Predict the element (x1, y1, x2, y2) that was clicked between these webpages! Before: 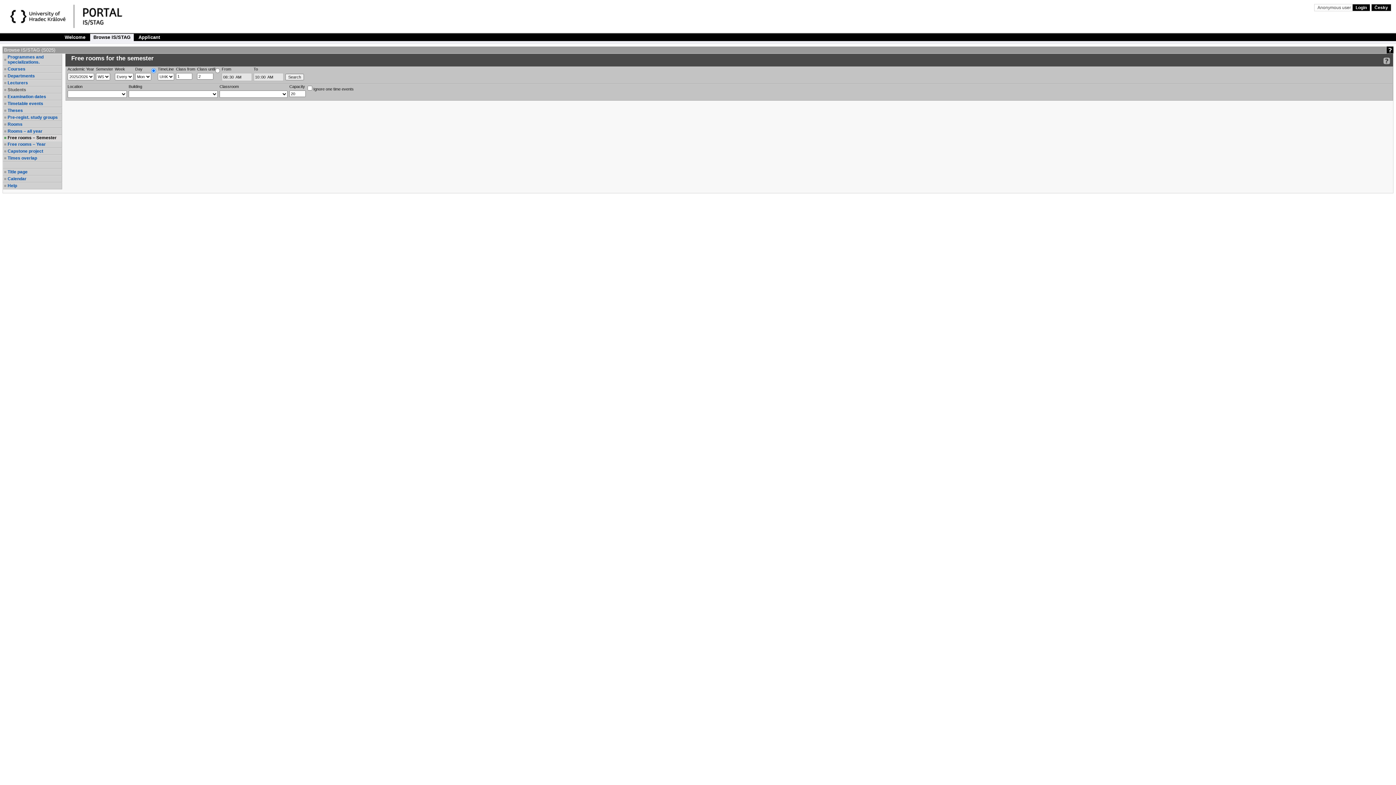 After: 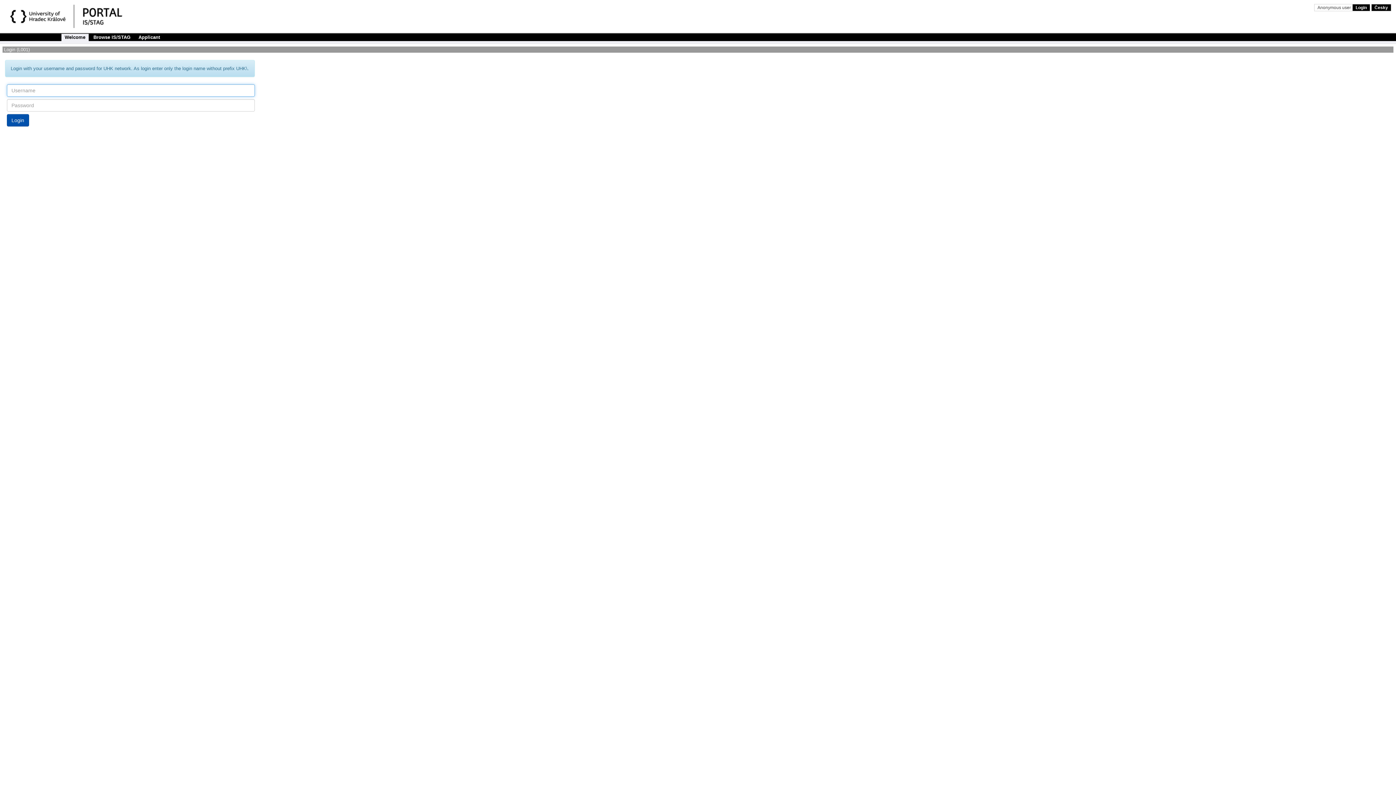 Action: bbox: (73, 4, 146, 30) label: Portal title page STAG-UHK-DEMO